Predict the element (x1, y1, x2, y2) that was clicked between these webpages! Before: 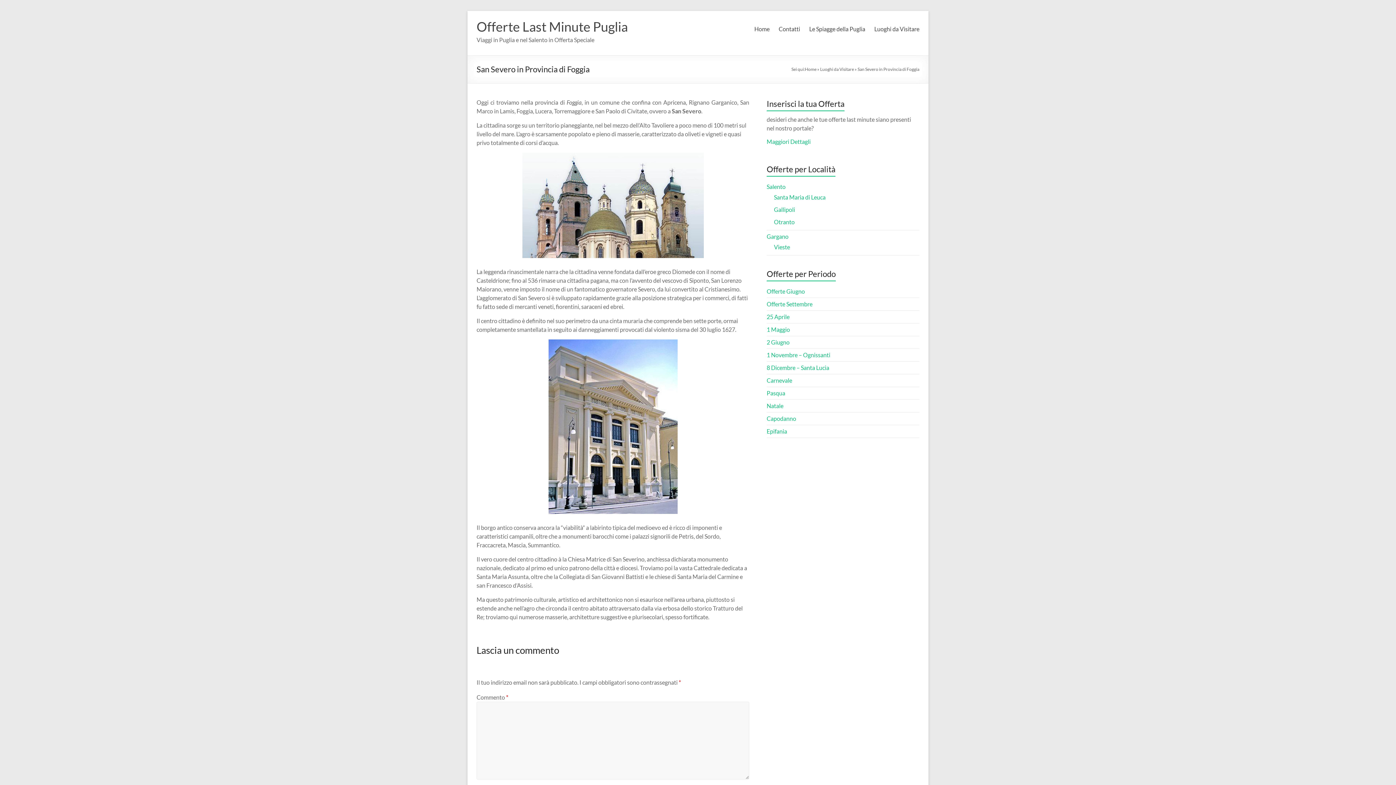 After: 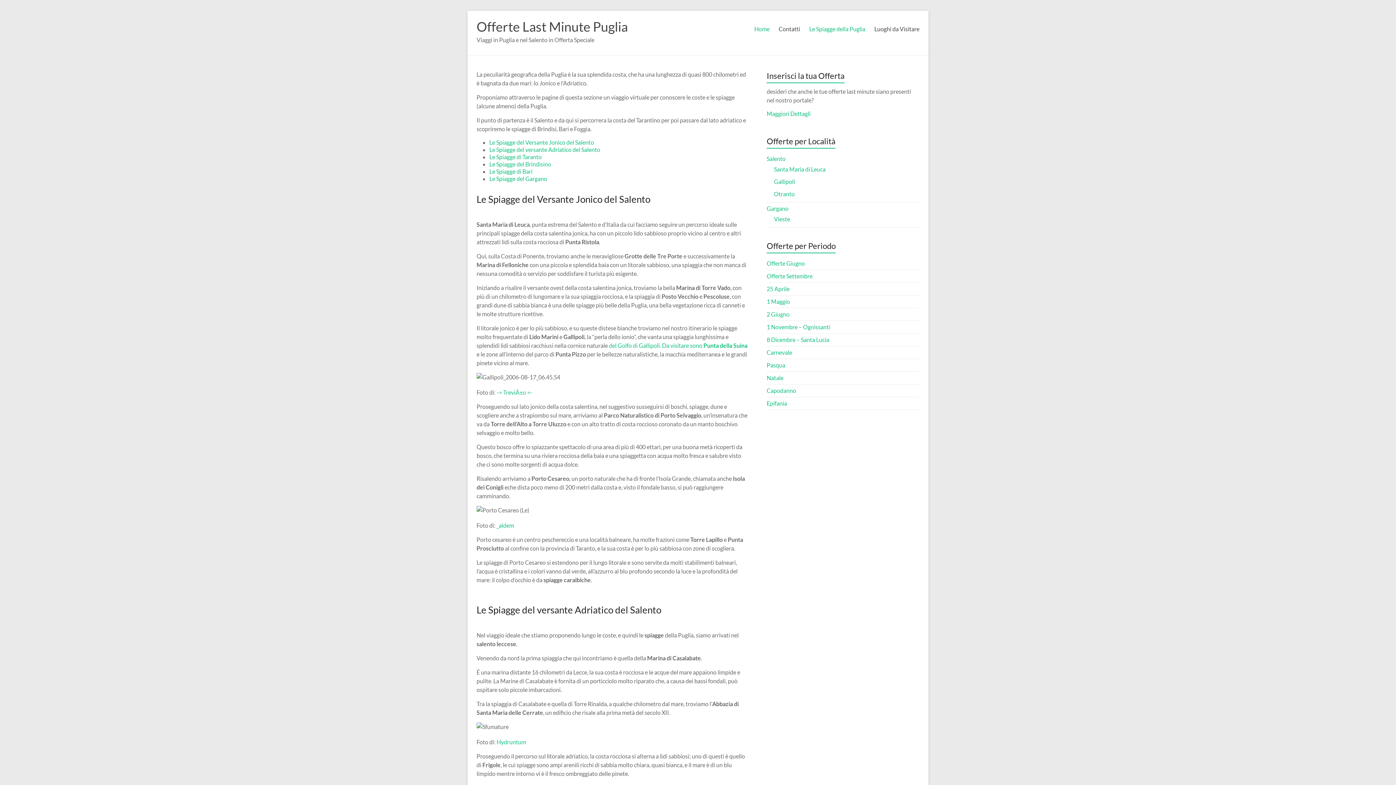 Action: bbox: (476, 18, 628, 34) label: Offerte Last Minute Puglia